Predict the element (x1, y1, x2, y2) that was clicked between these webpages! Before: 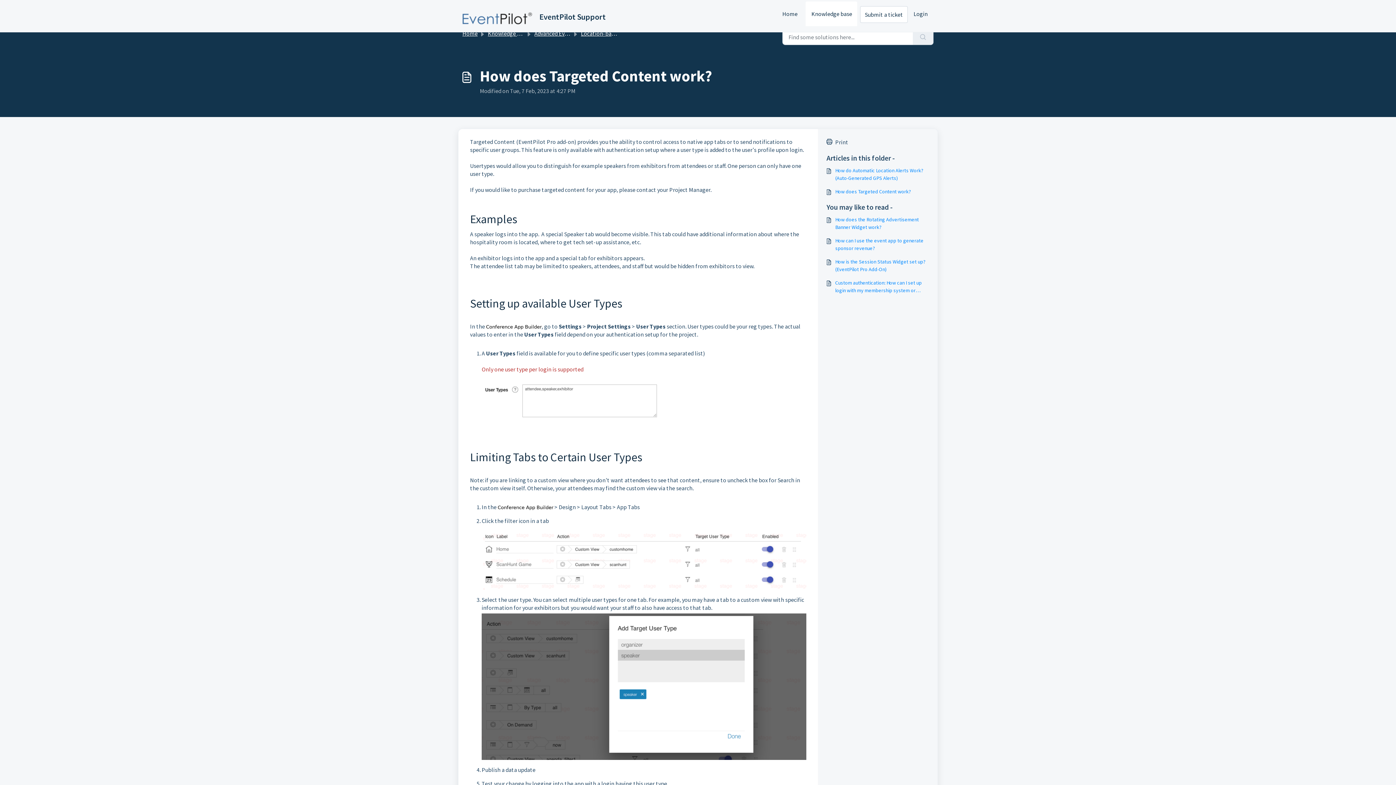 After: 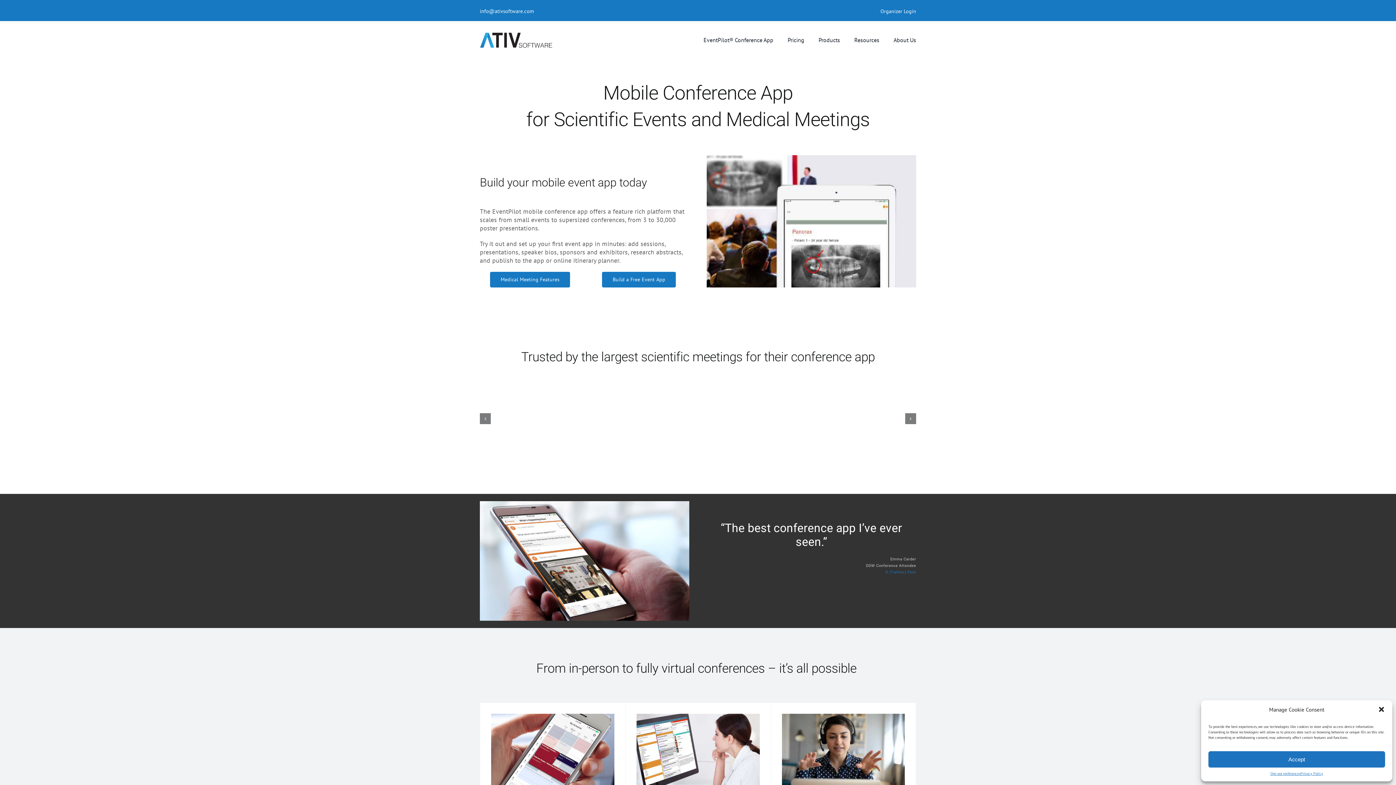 Action: bbox: (462, 8, 606, 25) label: EventPilot Support